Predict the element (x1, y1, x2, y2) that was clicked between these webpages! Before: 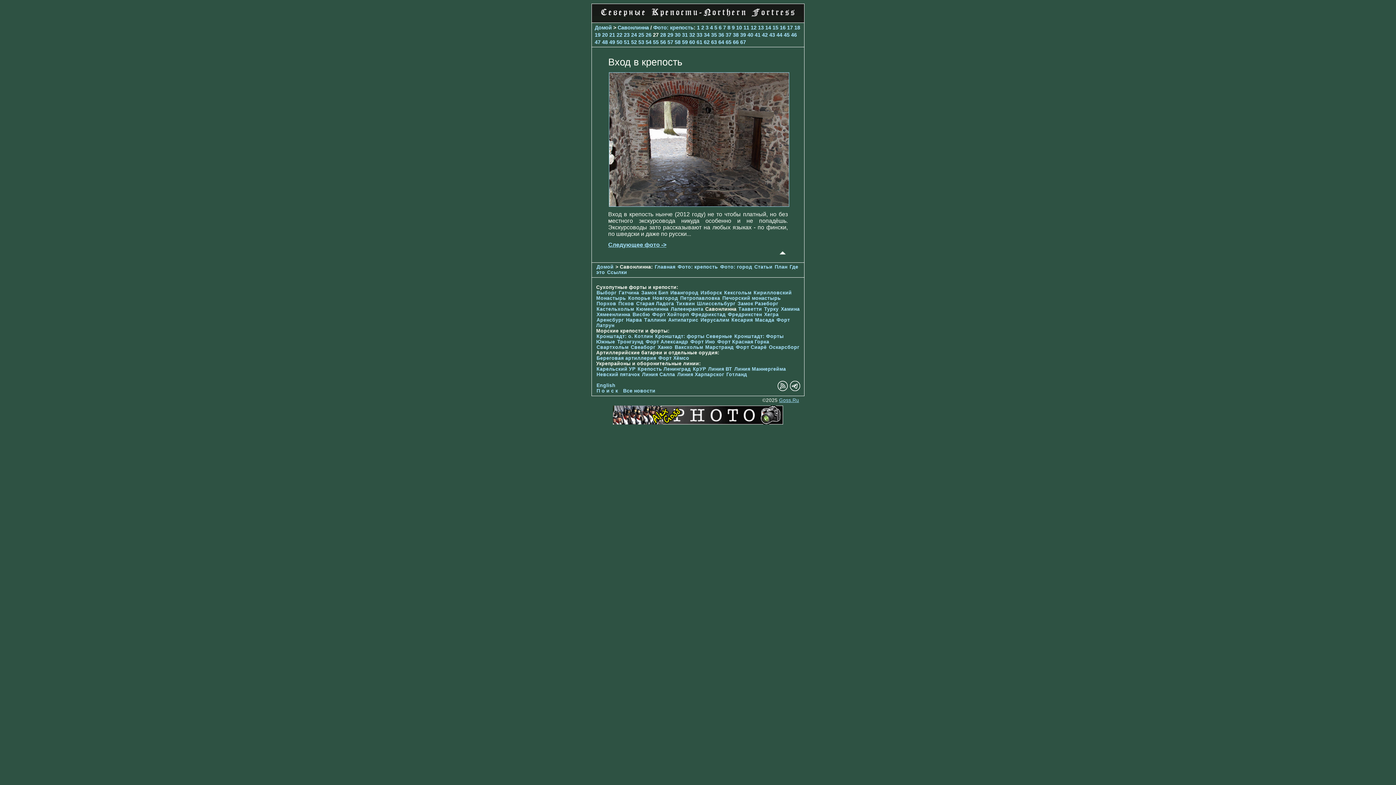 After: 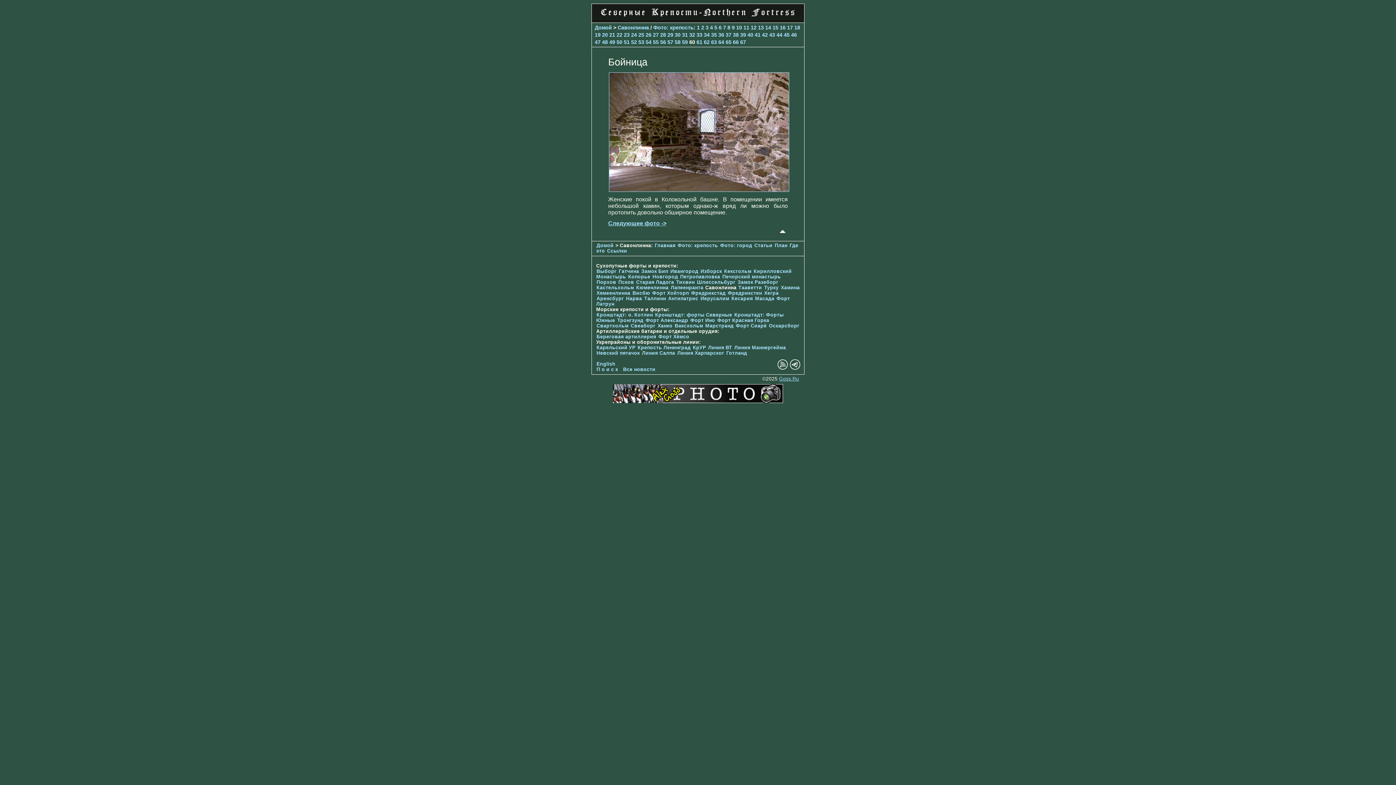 Action: label: 60 bbox: (689, 39, 695, 45)